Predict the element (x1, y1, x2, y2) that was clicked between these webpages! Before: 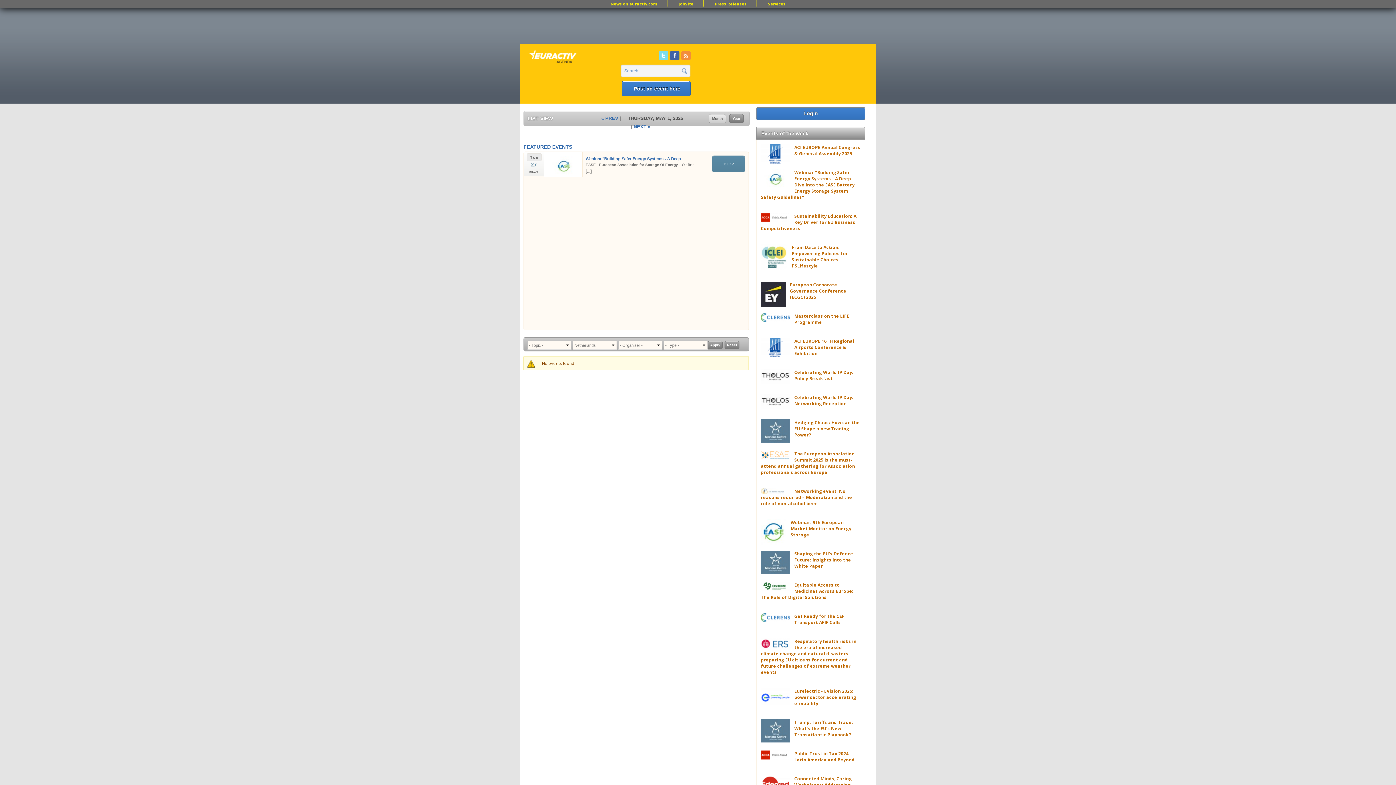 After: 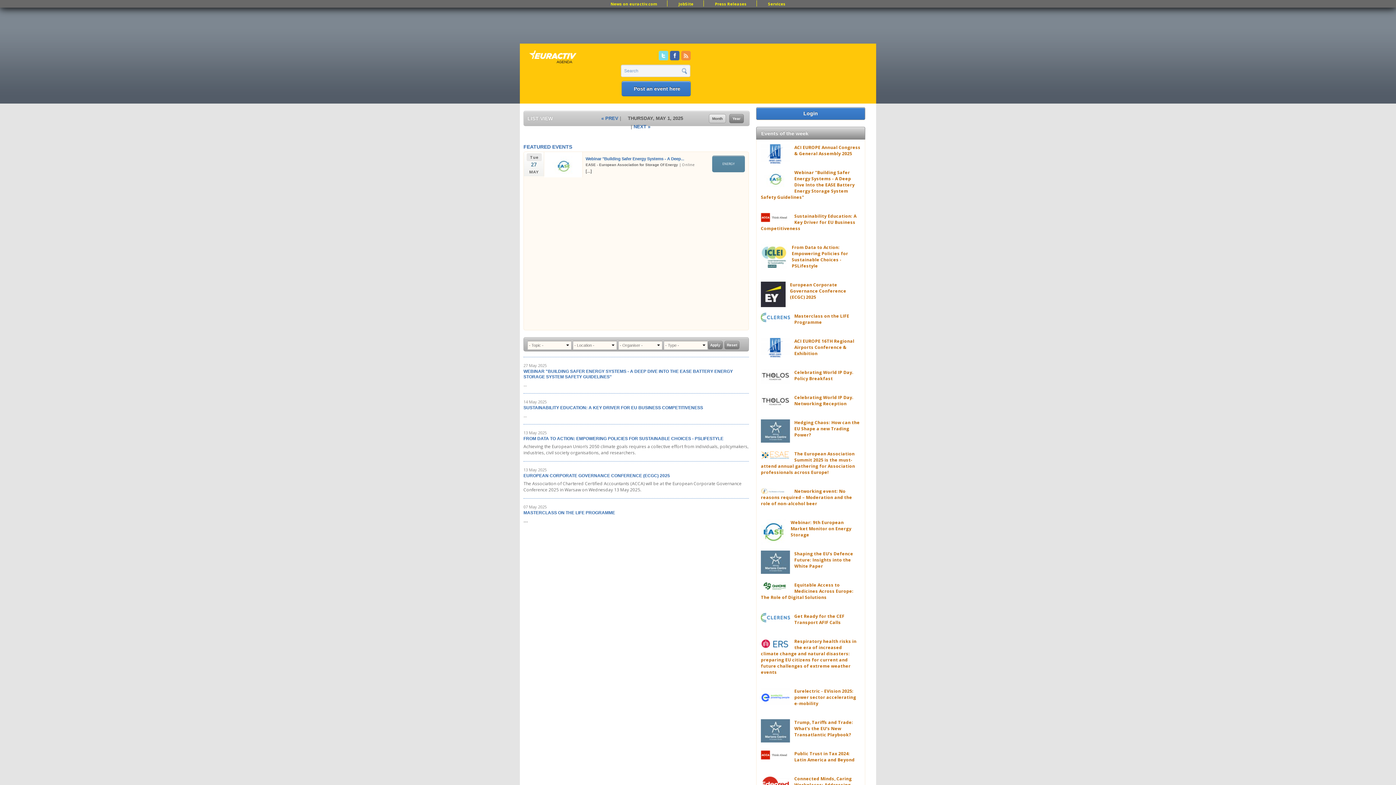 Action: bbox: (528, 48, 585, 67)